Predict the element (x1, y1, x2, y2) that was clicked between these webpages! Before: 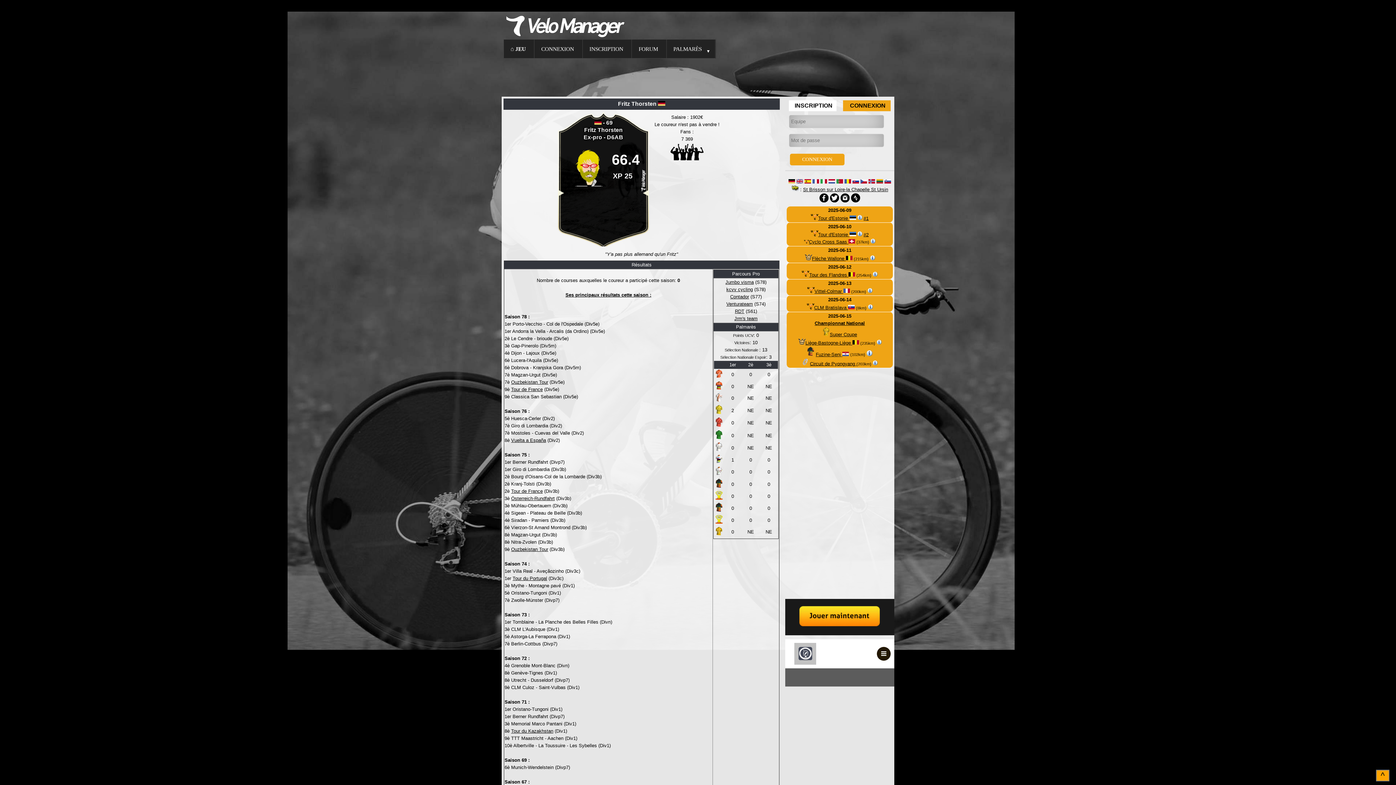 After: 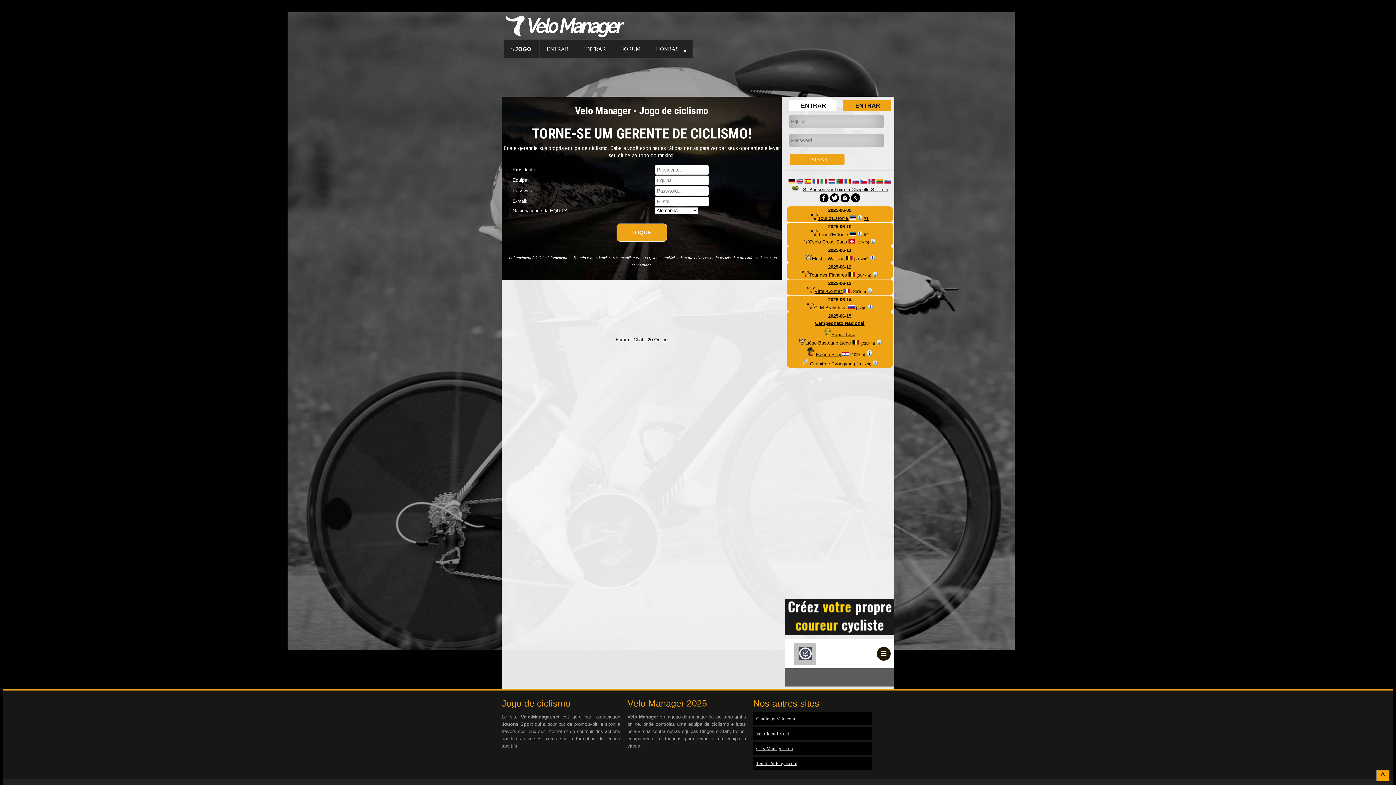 Action: bbox: (836, 179, 843, 184)